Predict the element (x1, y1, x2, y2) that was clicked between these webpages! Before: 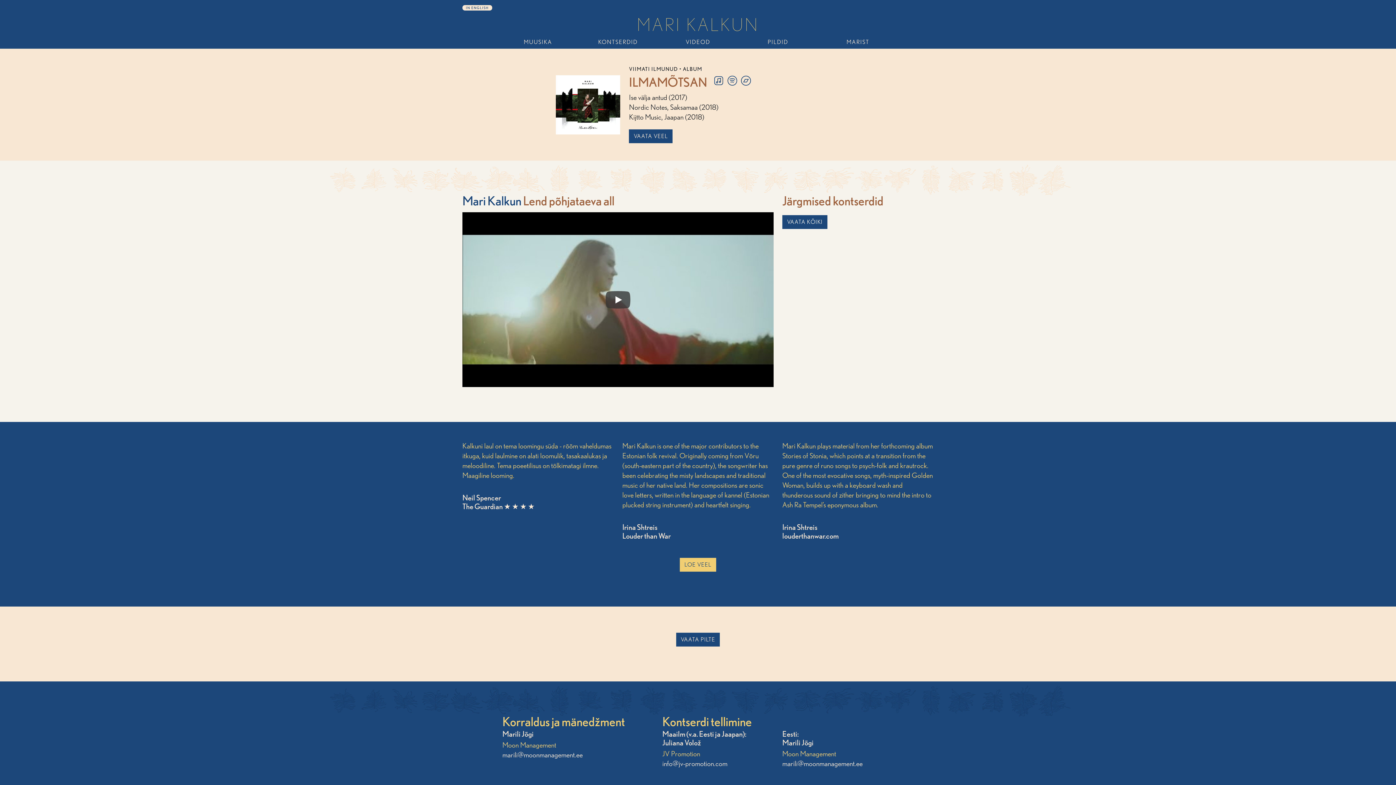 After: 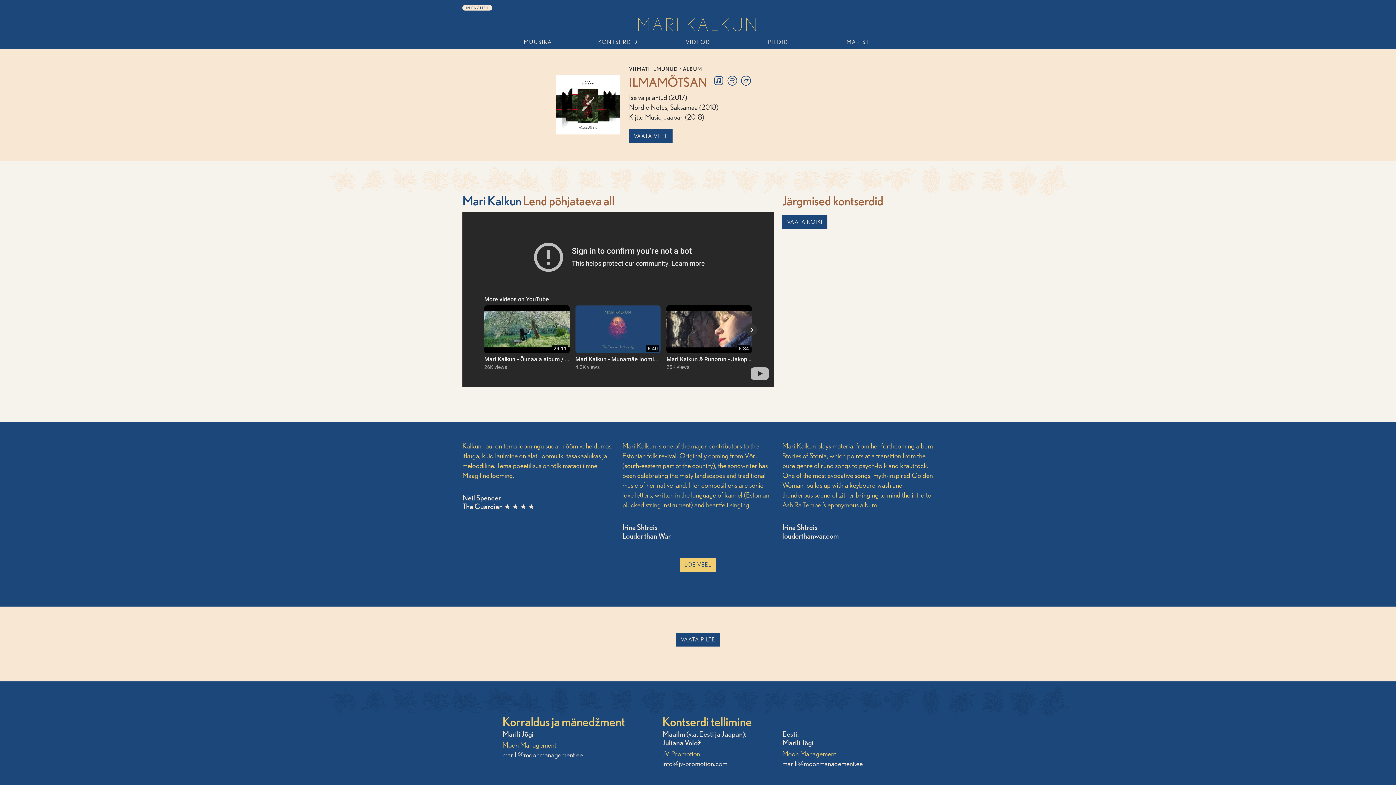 Action: label: Play bbox: (605, 291, 630, 308)